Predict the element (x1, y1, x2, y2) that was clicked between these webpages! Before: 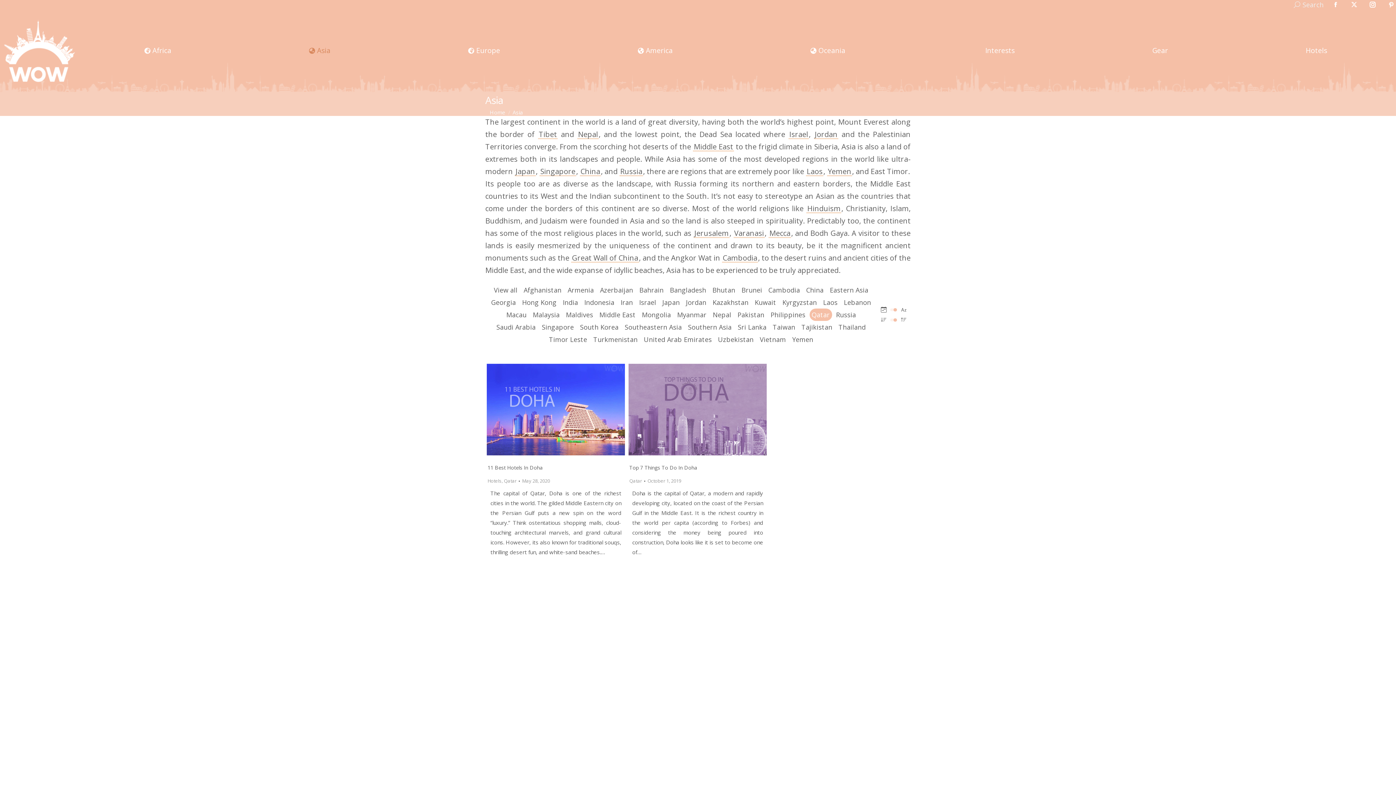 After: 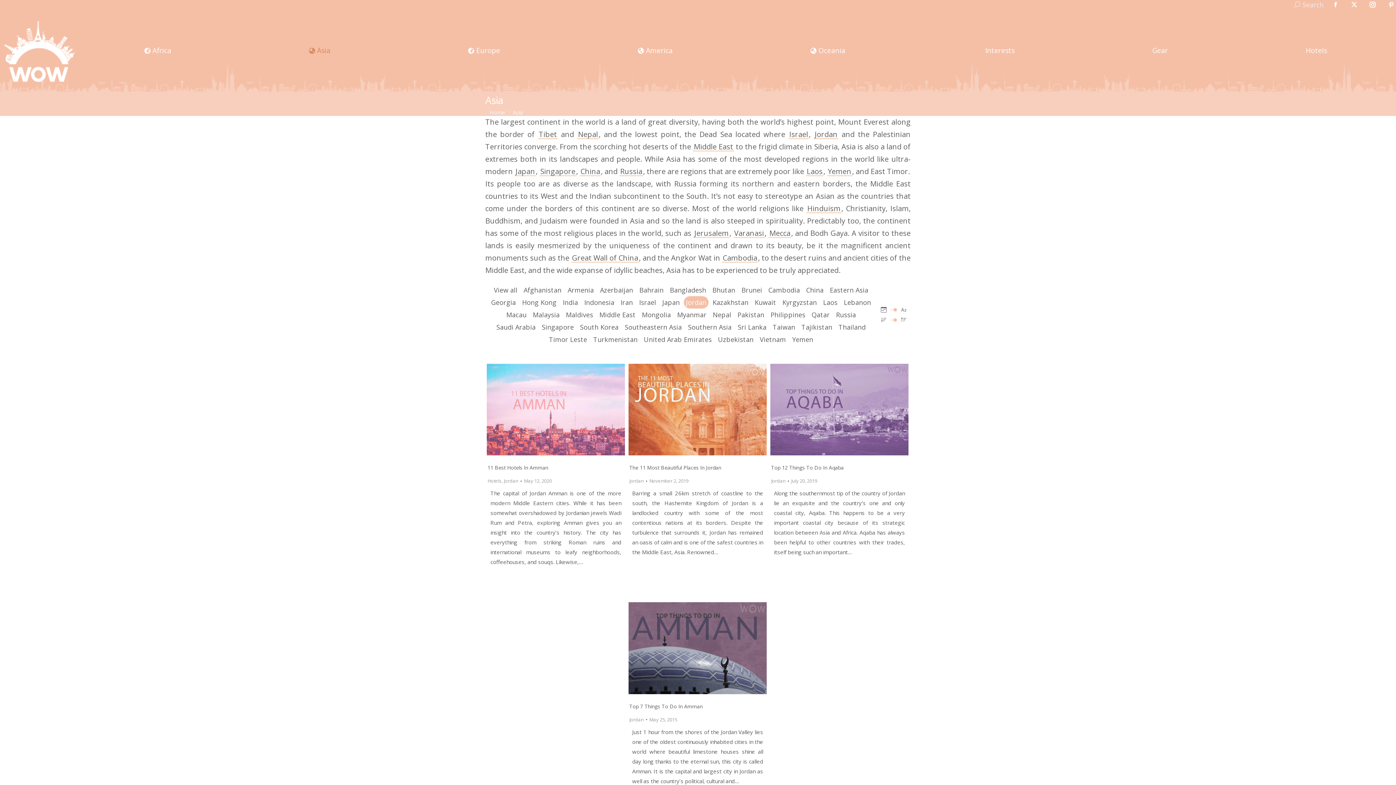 Action: label: Apply filter: Jordan bbox: (684, 296, 708, 308)